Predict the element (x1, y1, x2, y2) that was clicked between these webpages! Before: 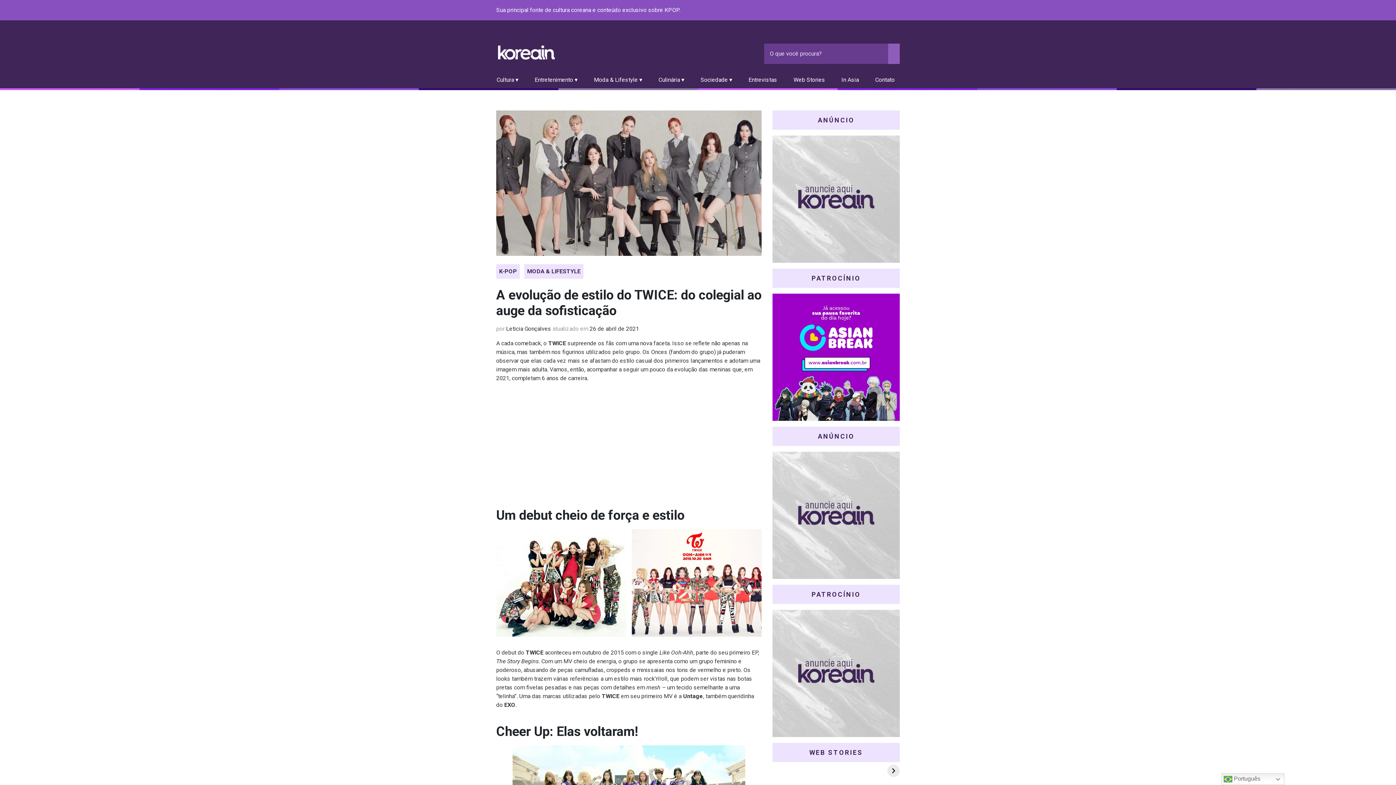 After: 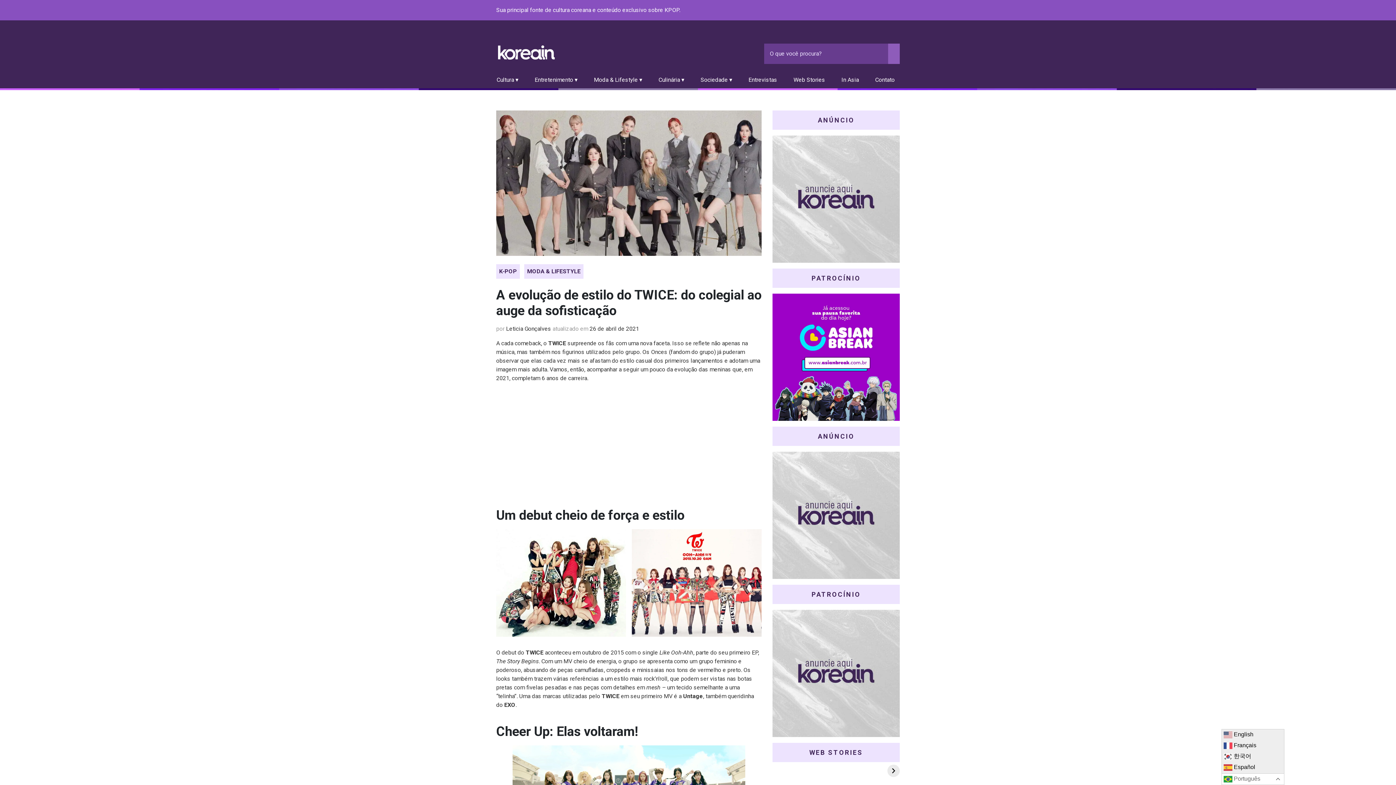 Action: label:  Português bbox: (1221, 773, 1284, 785)